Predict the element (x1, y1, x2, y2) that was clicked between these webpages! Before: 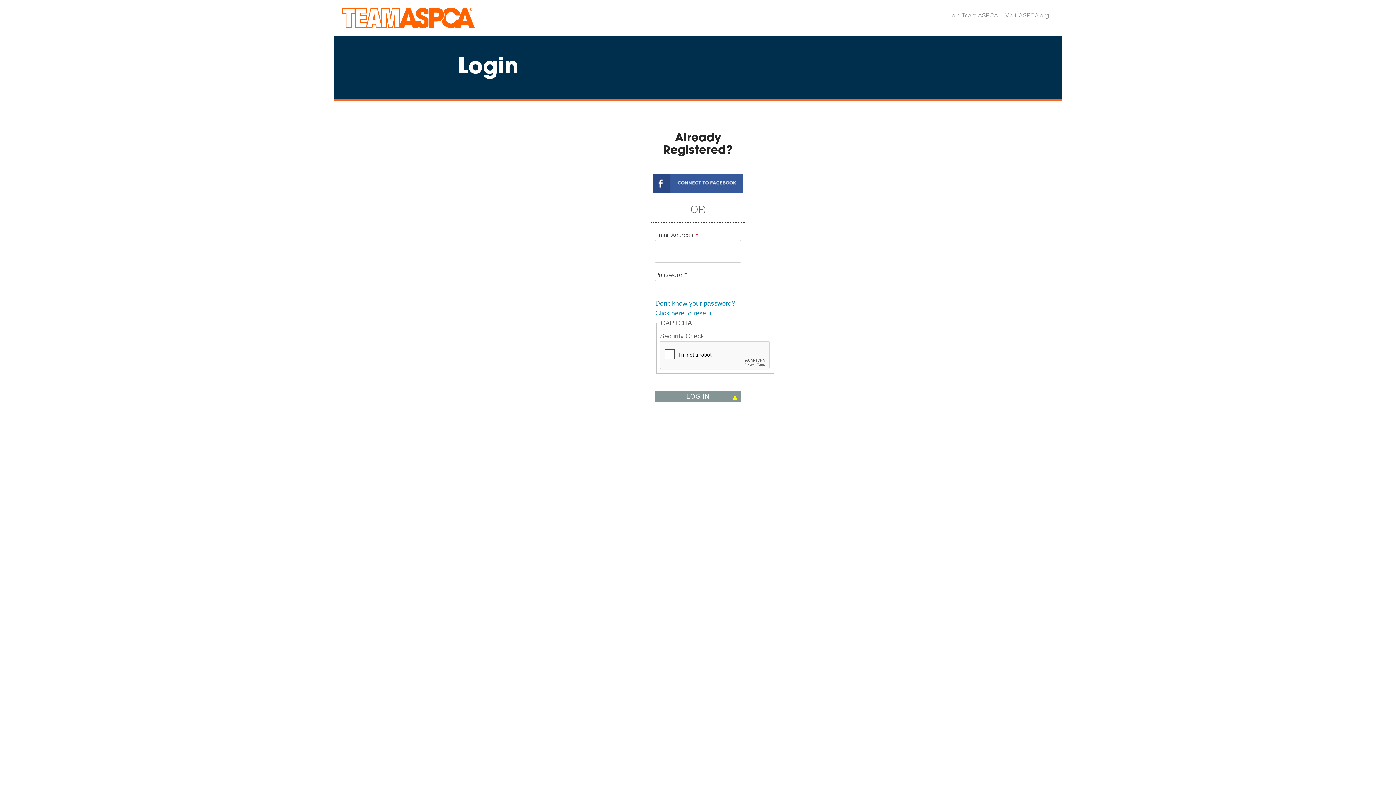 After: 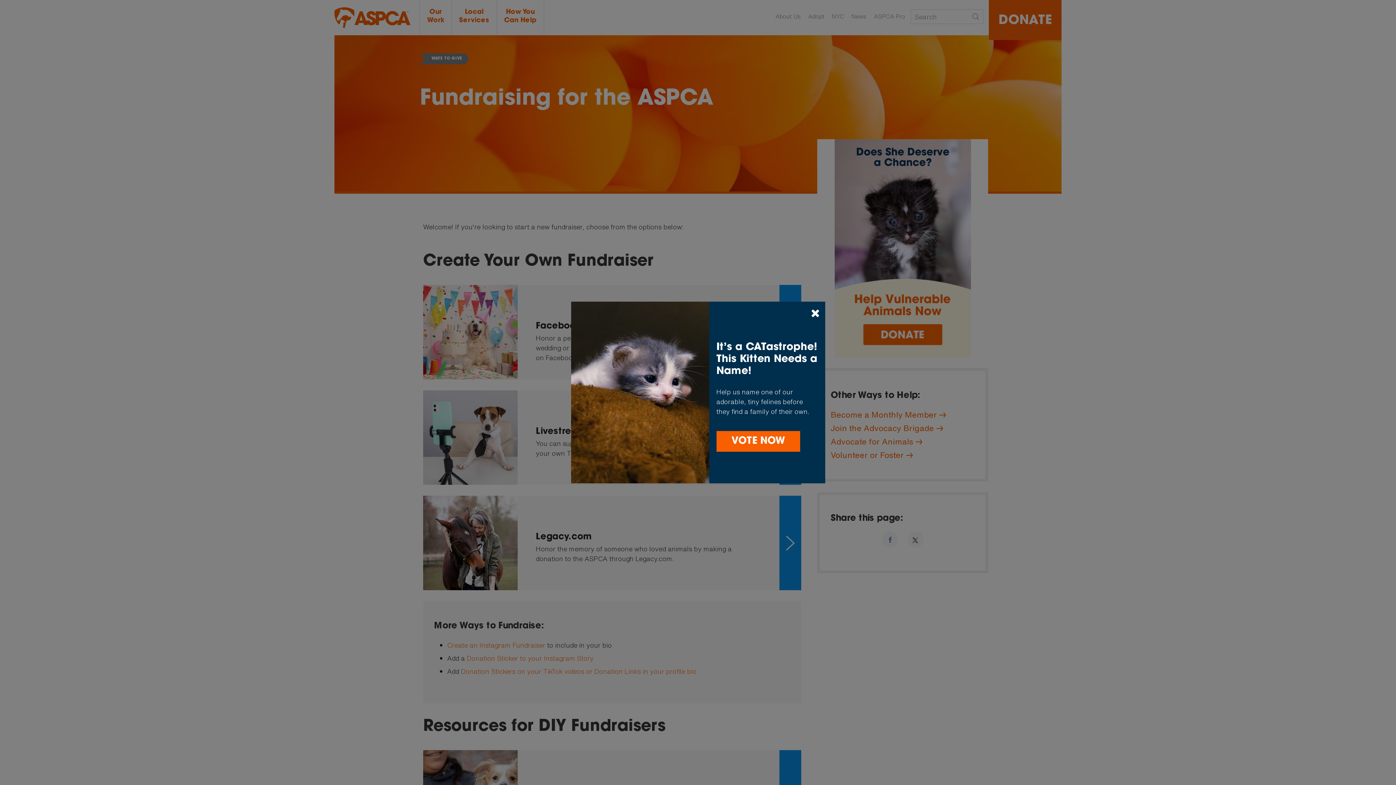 Action: bbox: (946, 10, 1000, 19) label: Join Team ASPCA